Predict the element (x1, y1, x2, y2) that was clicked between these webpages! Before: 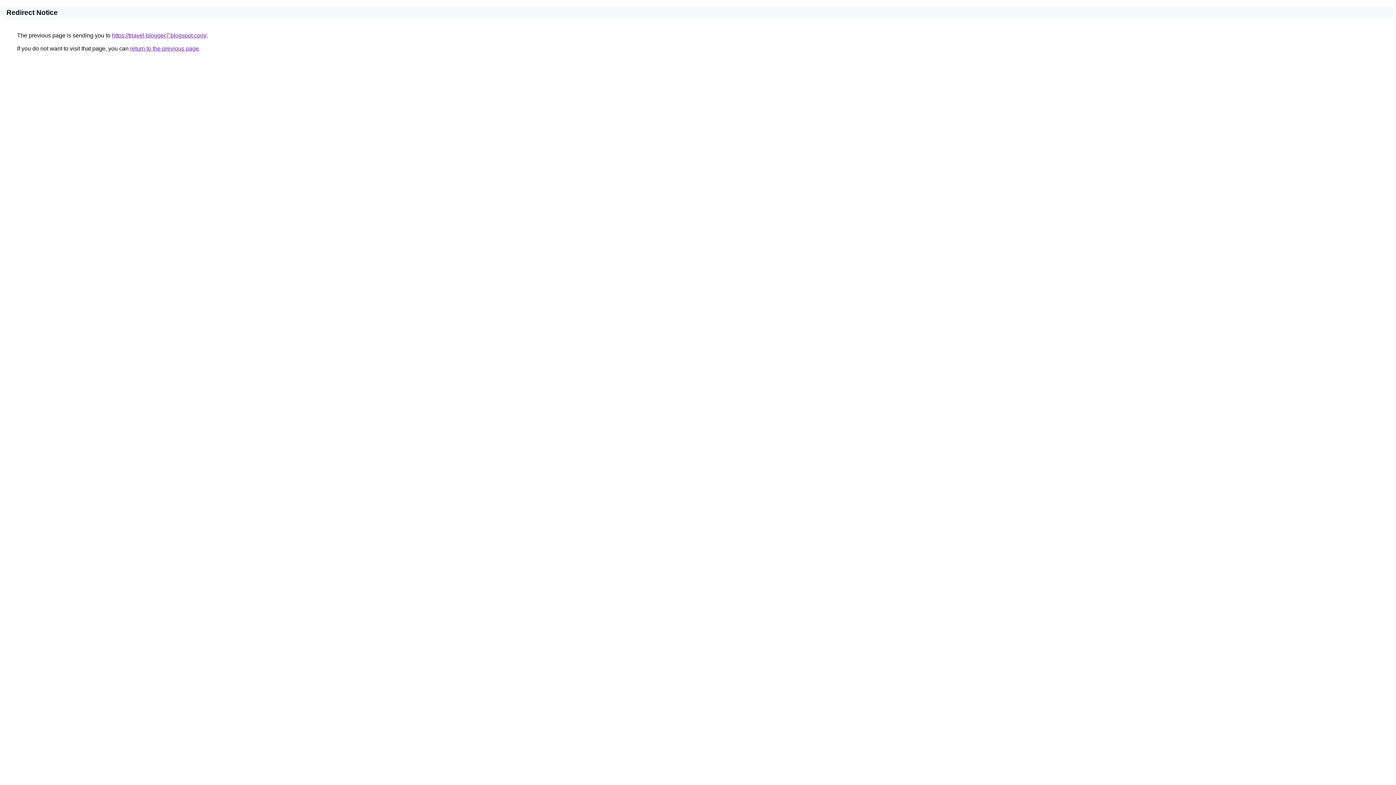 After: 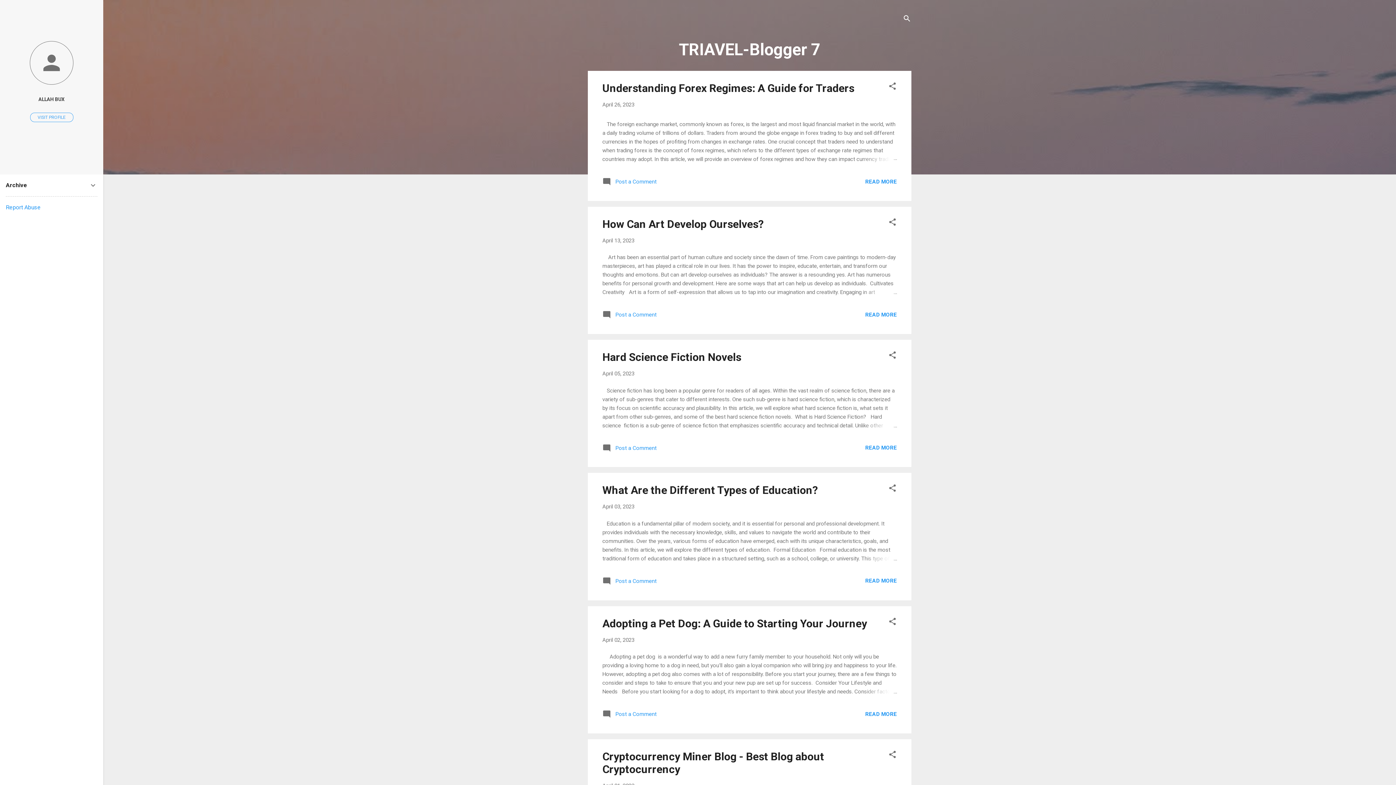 Action: bbox: (112, 32, 206, 38) label: https://triavel-blogger7.blogspot.com/